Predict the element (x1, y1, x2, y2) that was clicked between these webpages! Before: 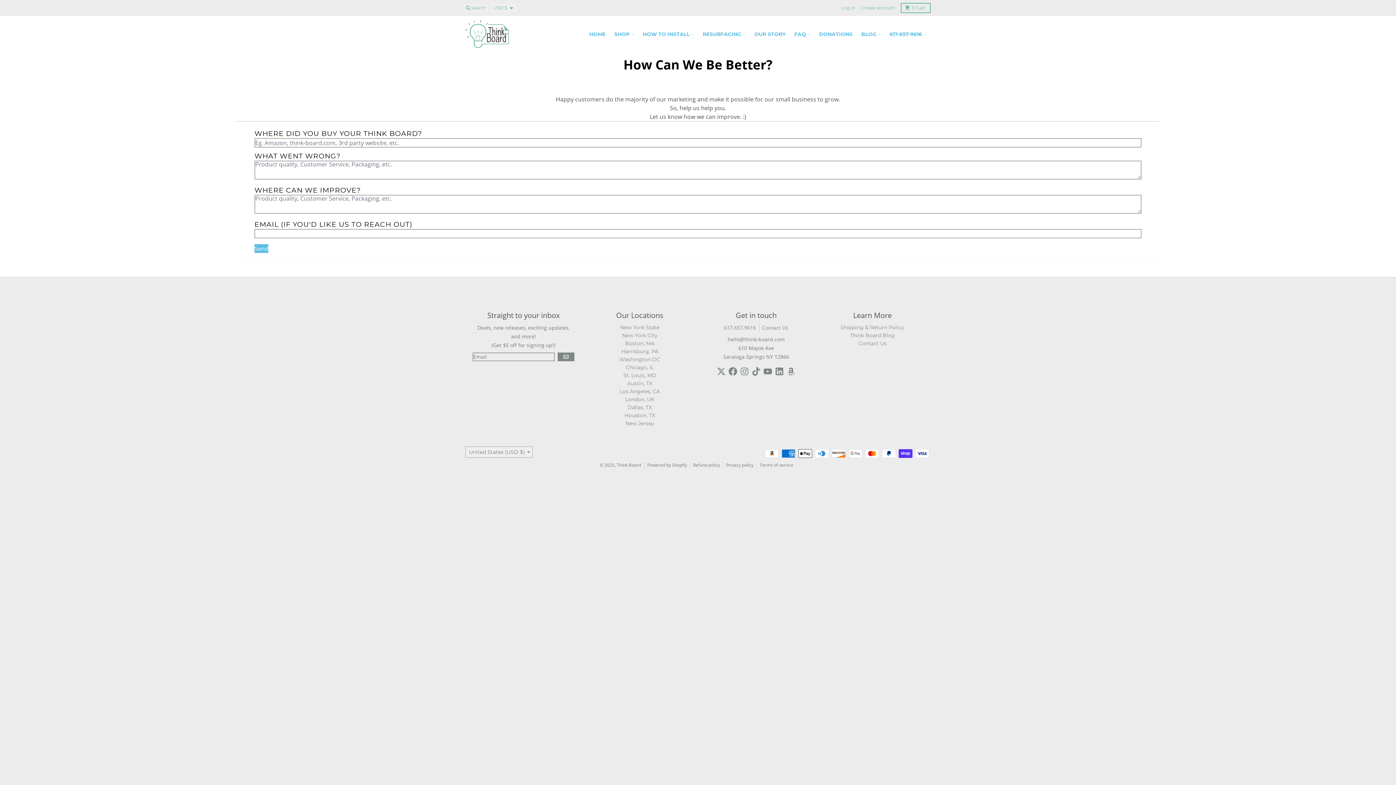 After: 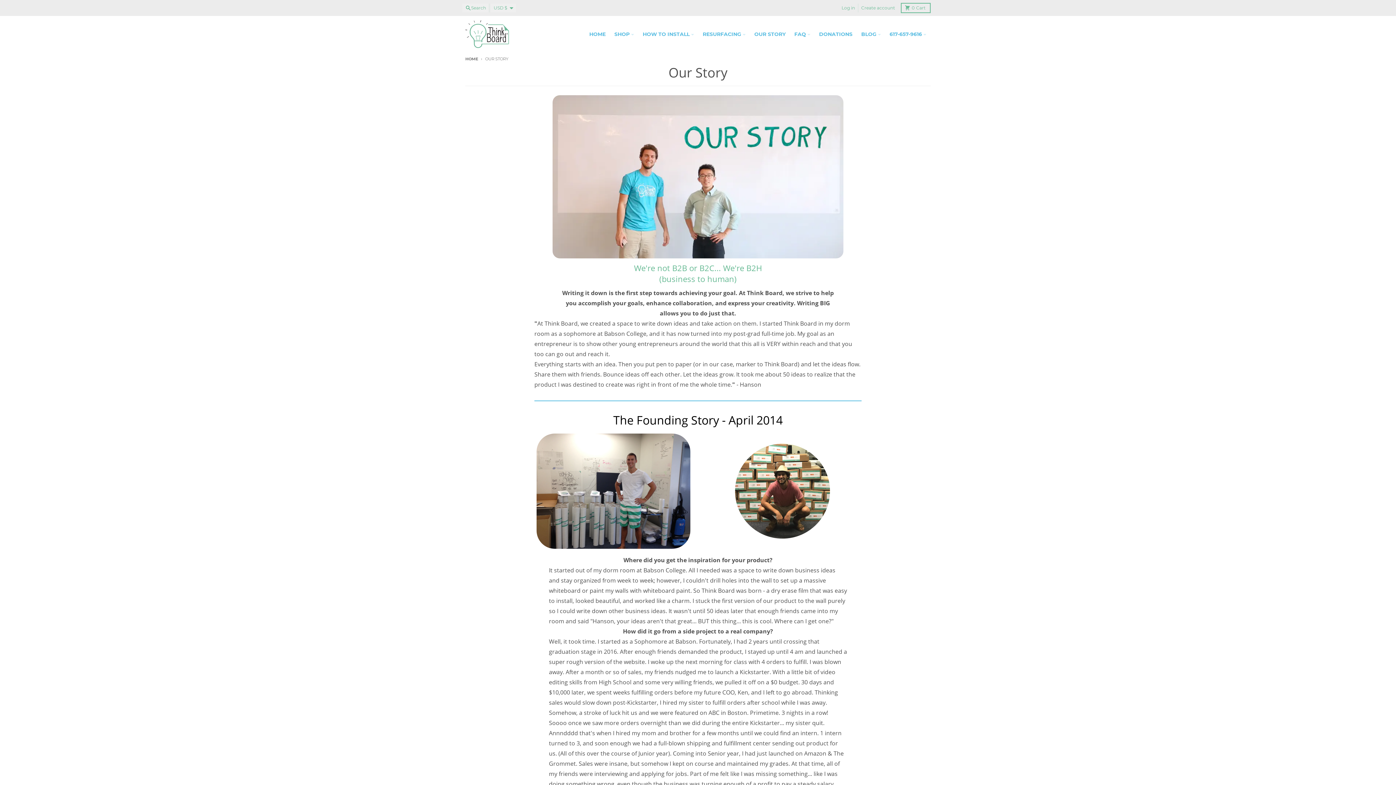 Action: label: OUR STORY bbox: (750, 18, 790, 49)